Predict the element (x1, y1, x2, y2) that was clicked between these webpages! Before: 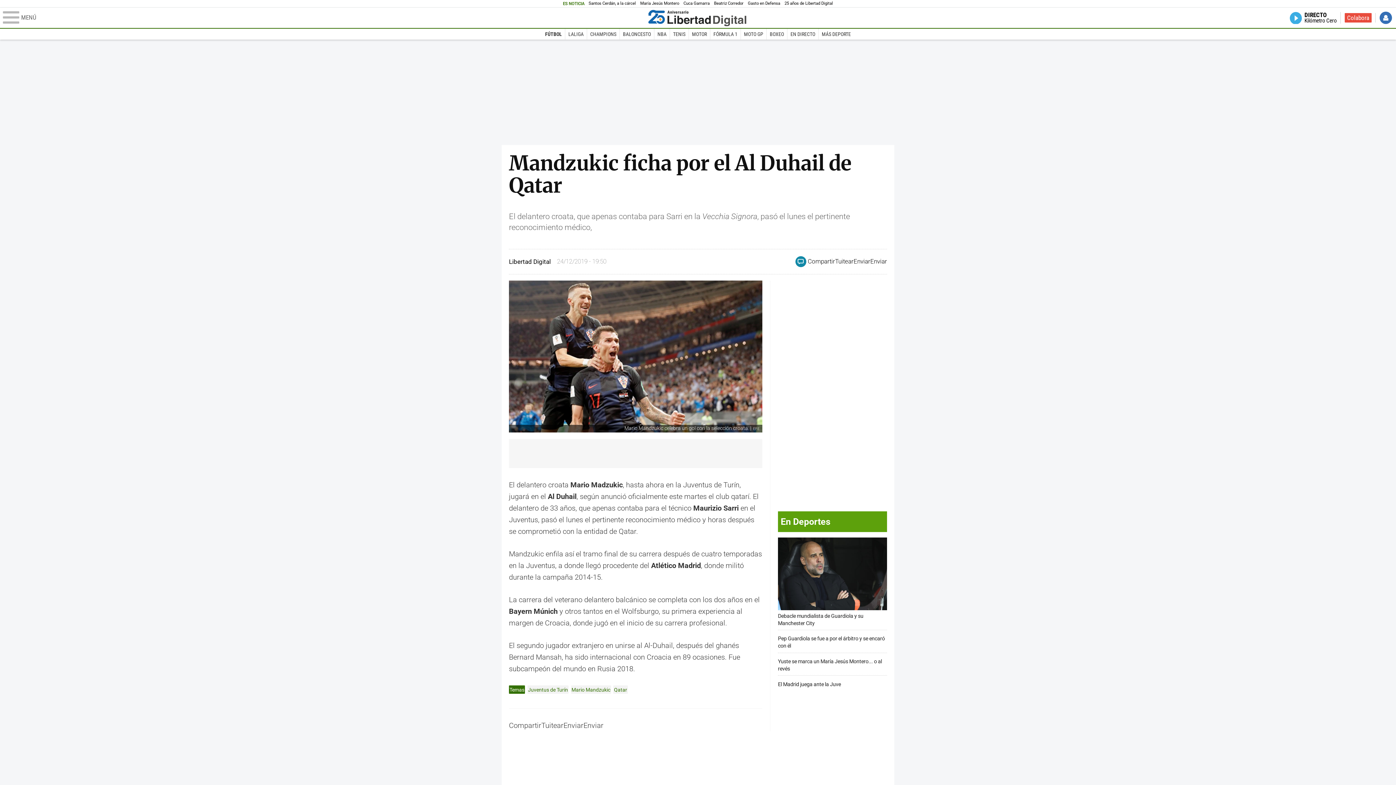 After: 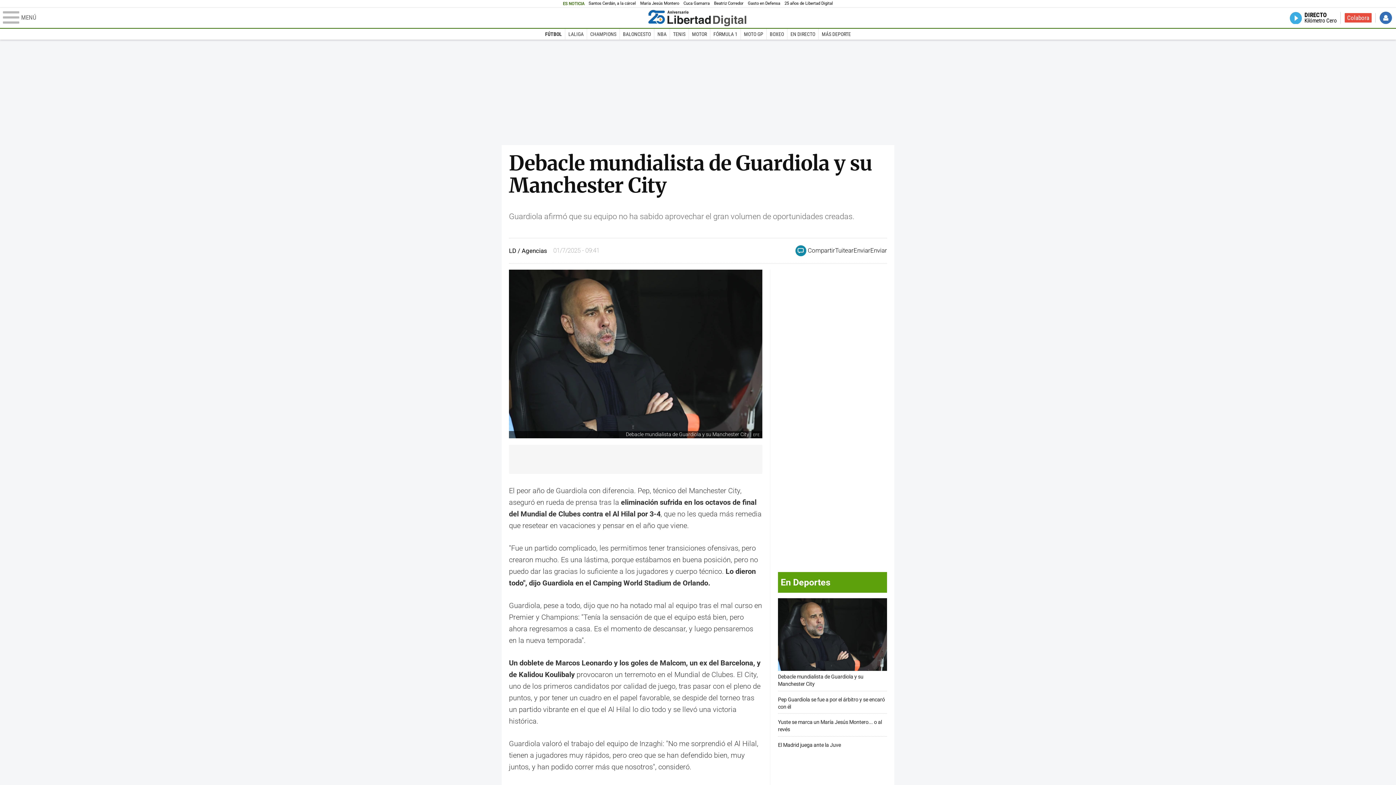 Action: label: Debacle mundialista de Guardiola y su Manchester City bbox: (778, 537, 887, 626)